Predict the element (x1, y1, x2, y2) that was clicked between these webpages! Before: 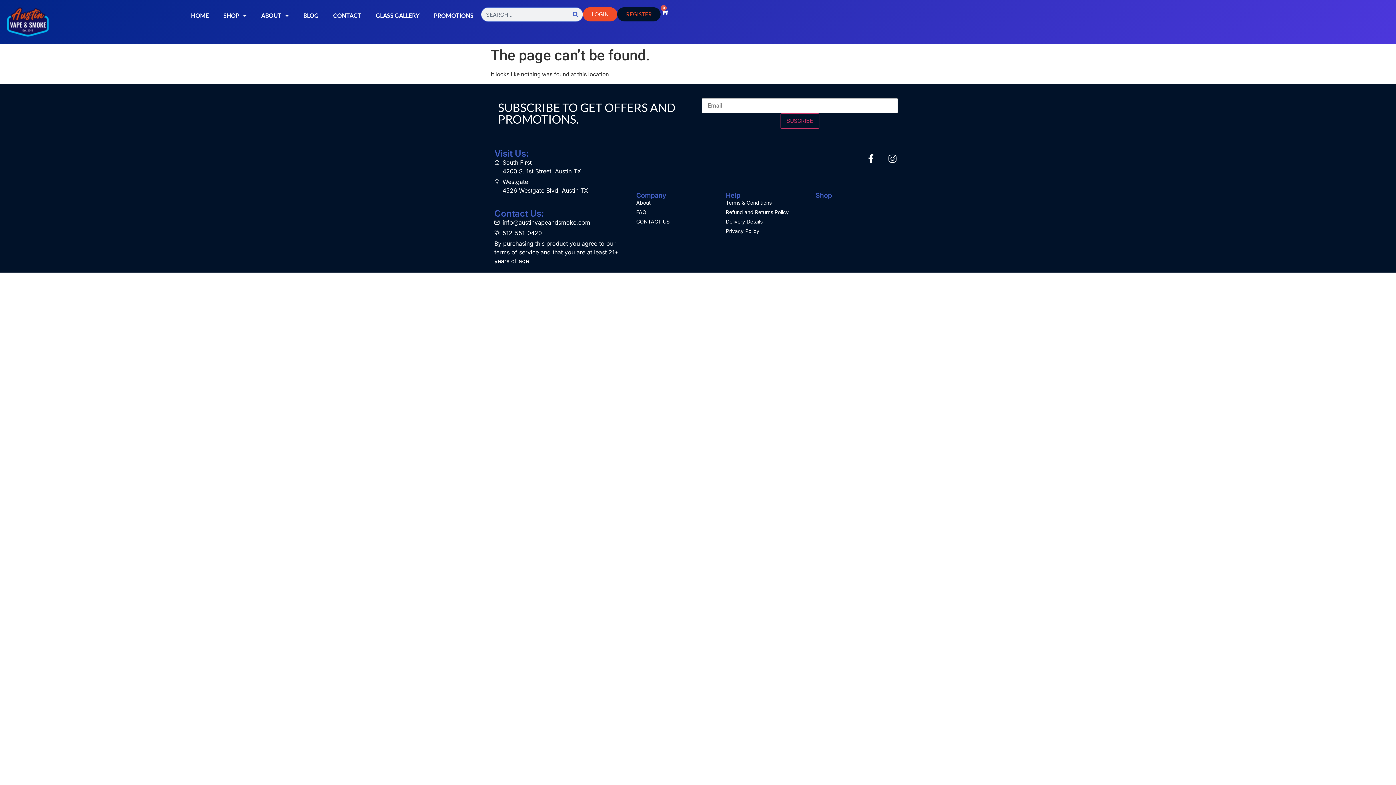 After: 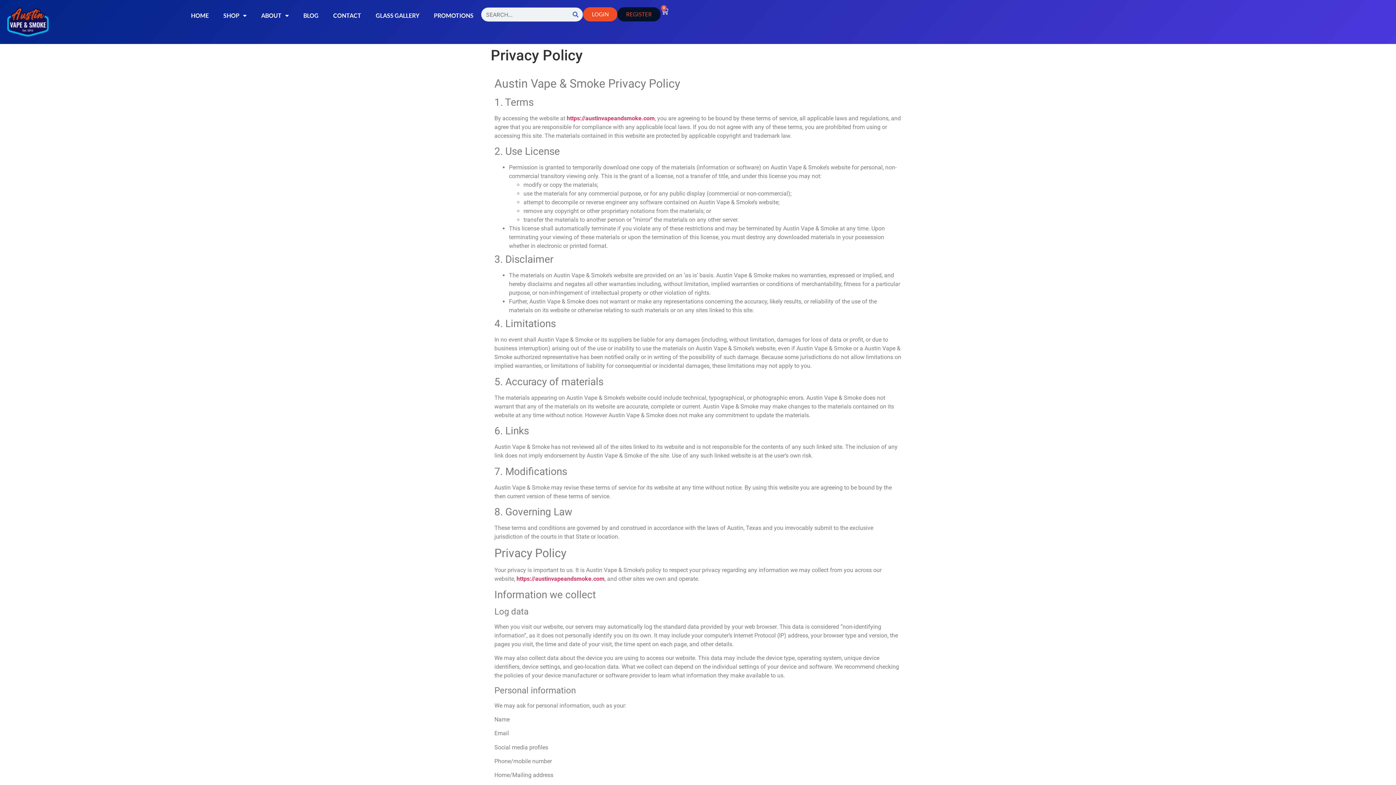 Action: bbox: (726, 227, 808, 235) label: Privacy Policy